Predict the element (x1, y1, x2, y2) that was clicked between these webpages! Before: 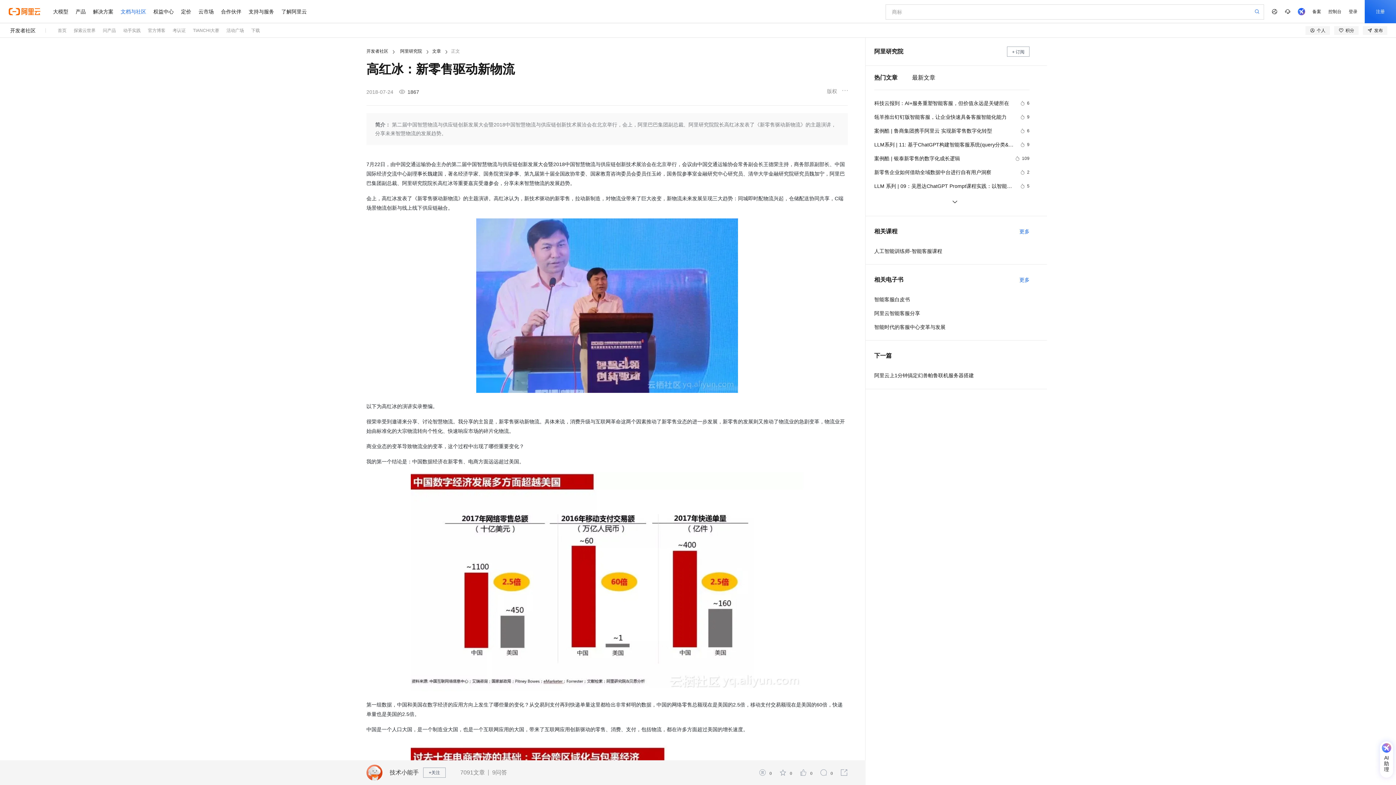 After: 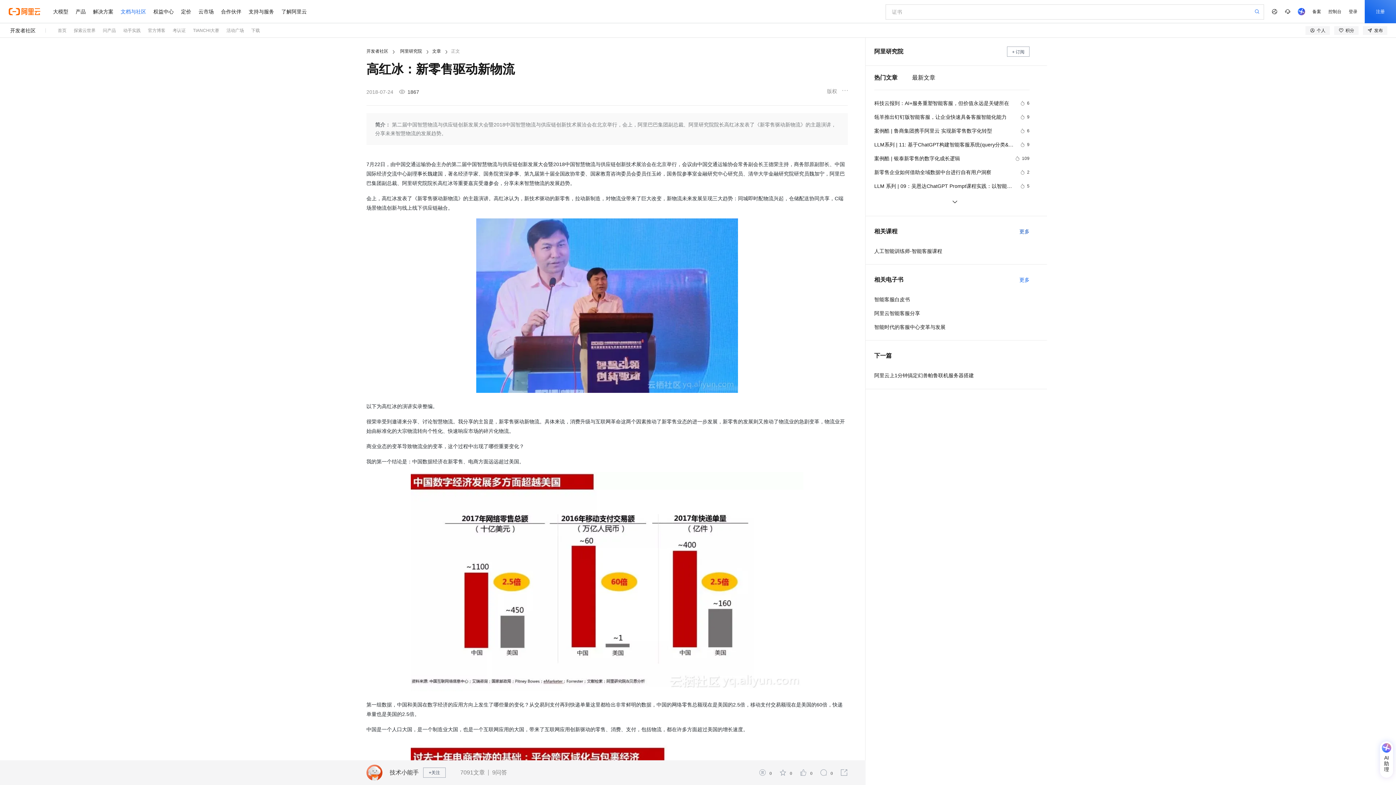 Action: label: 更多 bbox: (1019, 225, 1029, 238)